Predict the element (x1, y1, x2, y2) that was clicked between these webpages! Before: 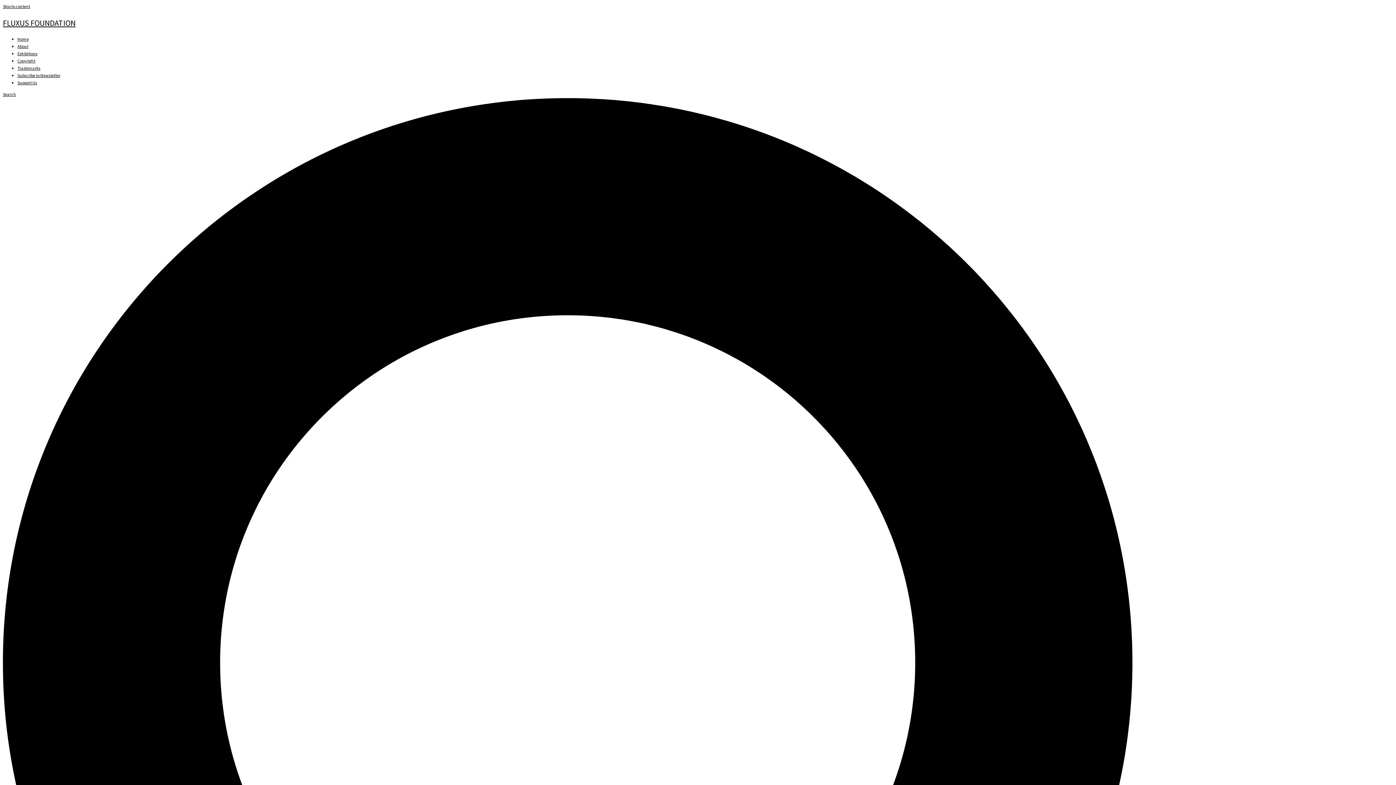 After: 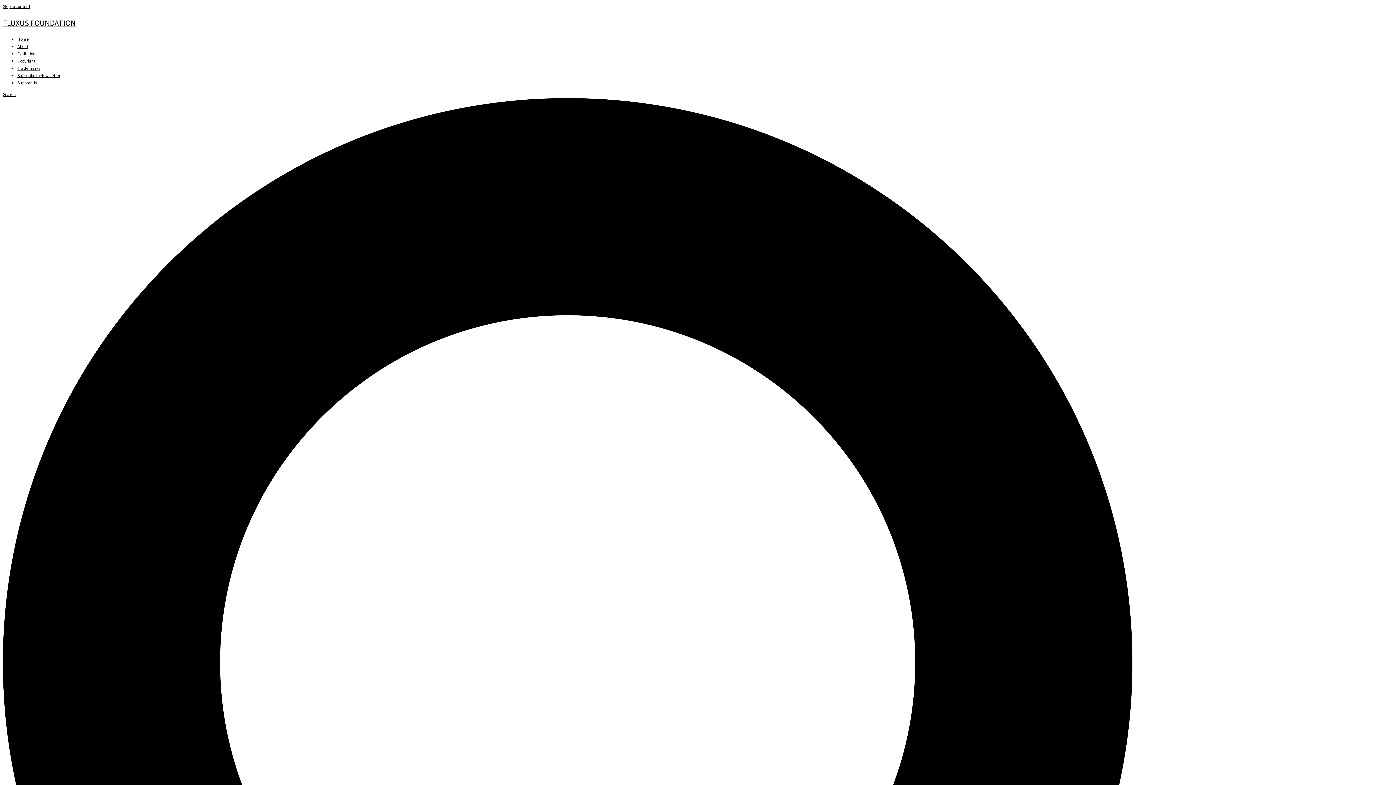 Action: bbox: (17, 36, 28, 41) label: Home